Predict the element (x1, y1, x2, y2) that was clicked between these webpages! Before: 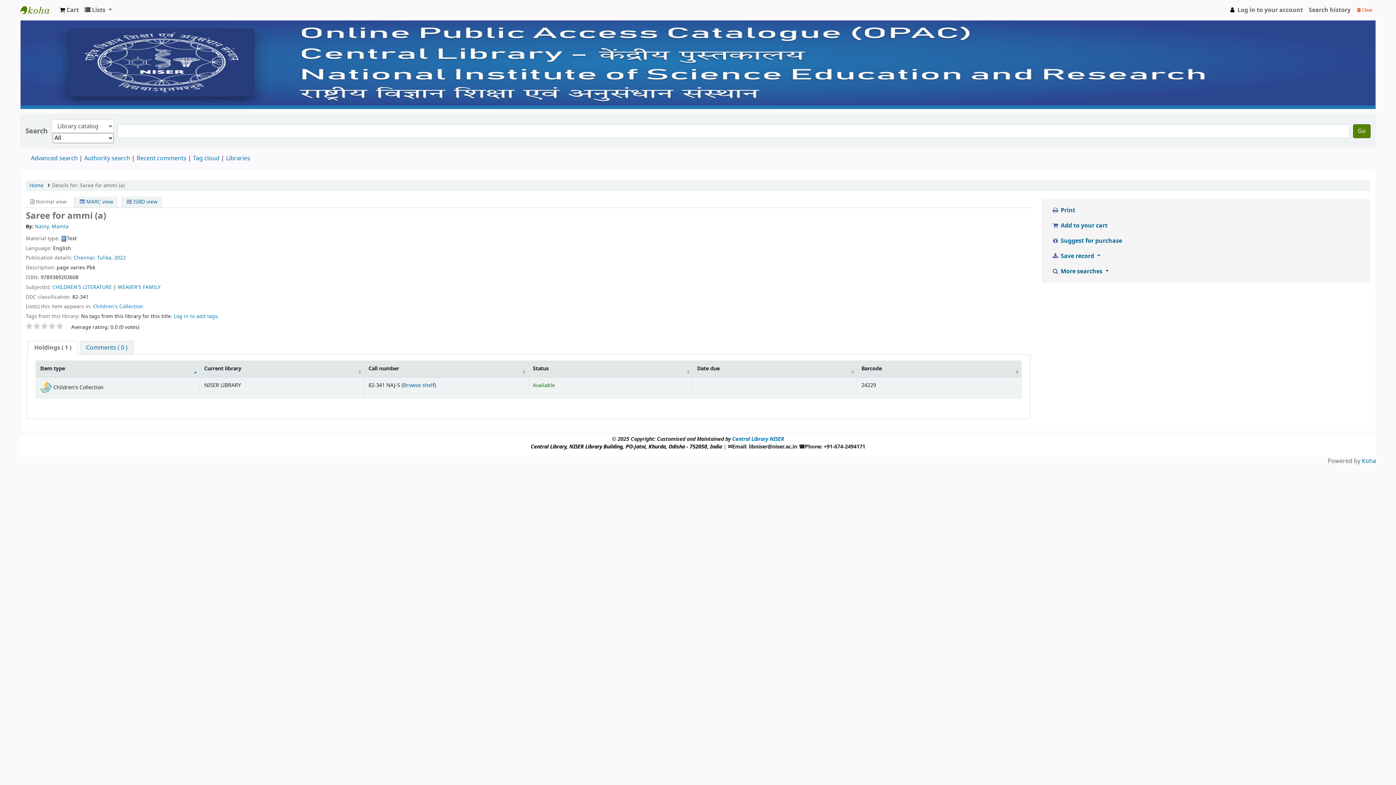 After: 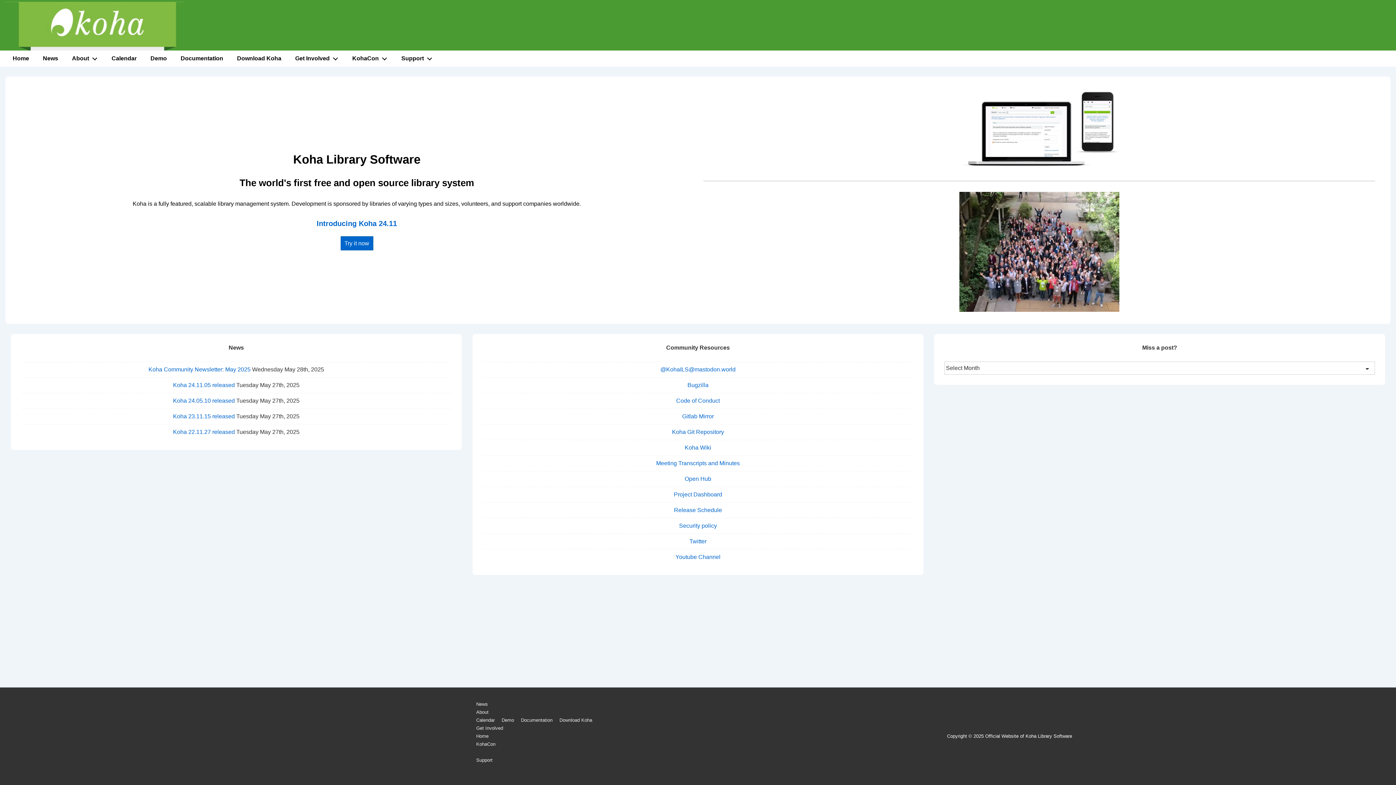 Action: label: Koha bbox: (1362, 457, 1376, 465)